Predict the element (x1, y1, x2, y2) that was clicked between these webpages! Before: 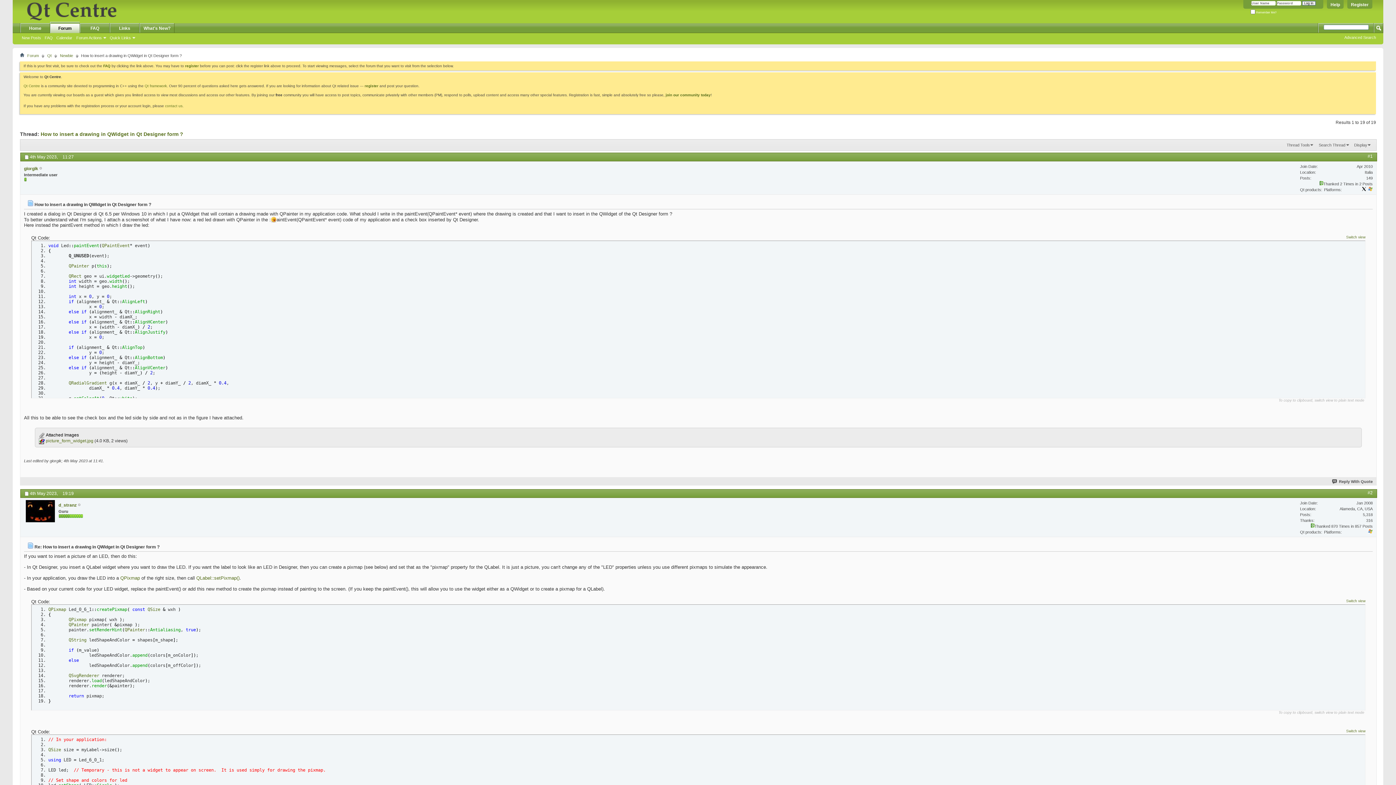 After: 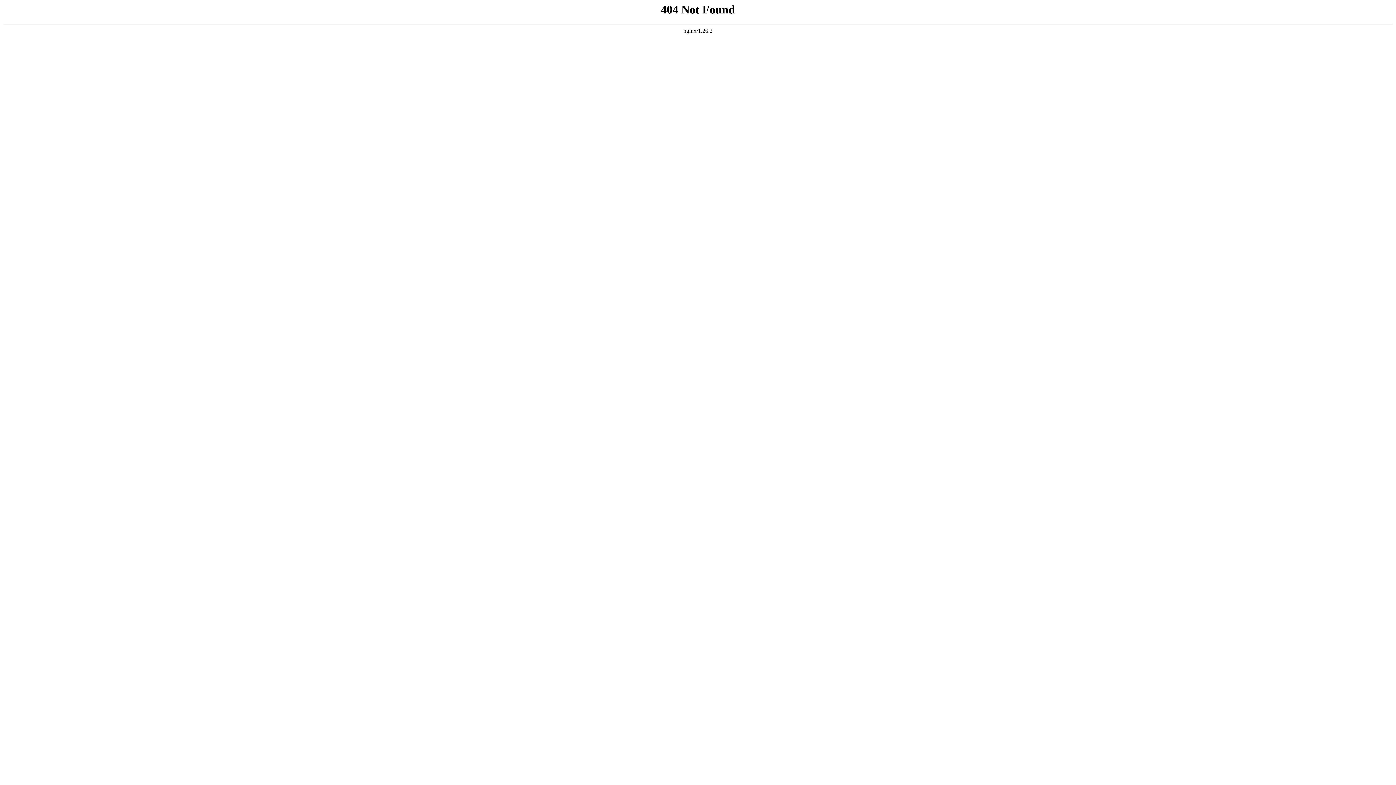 Action: bbox: (68, 273, 81, 279) label: QRect